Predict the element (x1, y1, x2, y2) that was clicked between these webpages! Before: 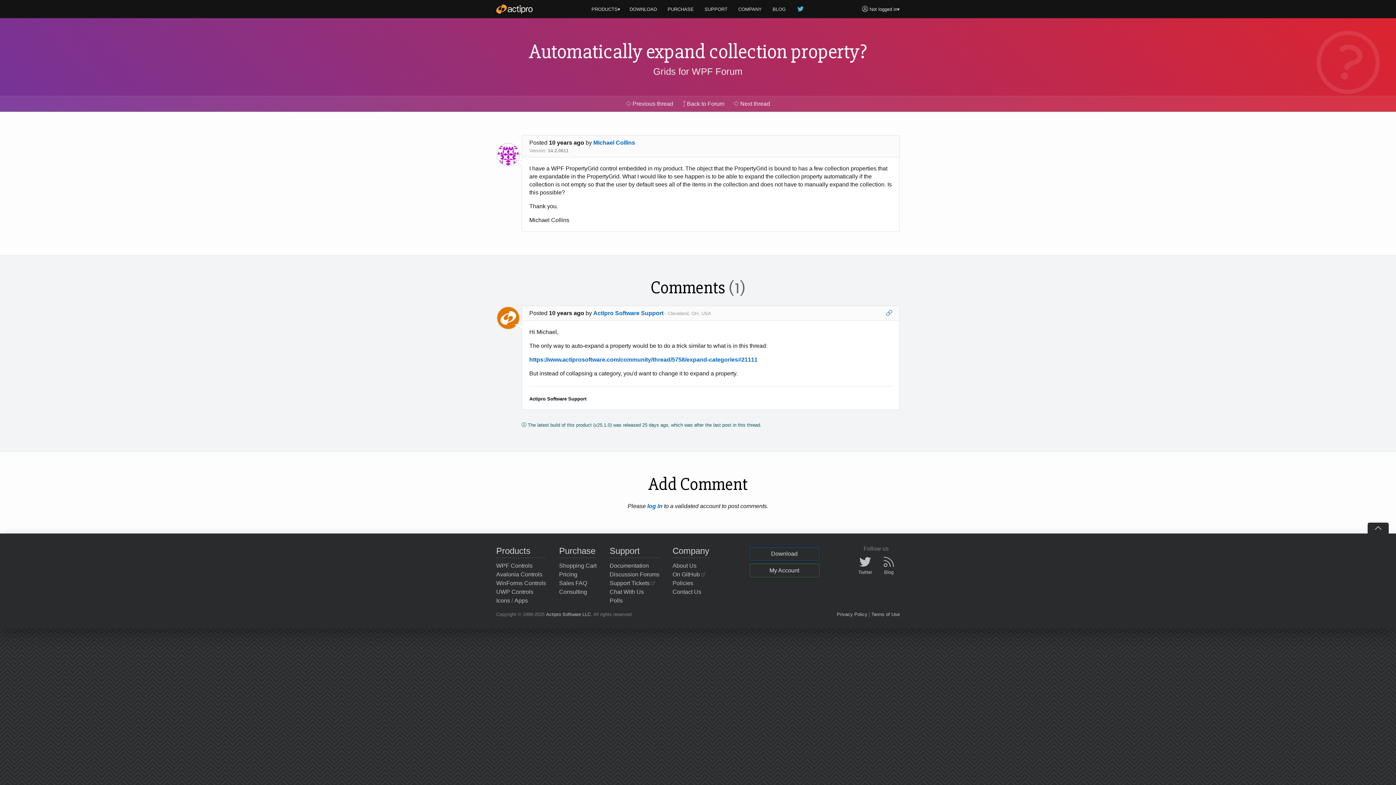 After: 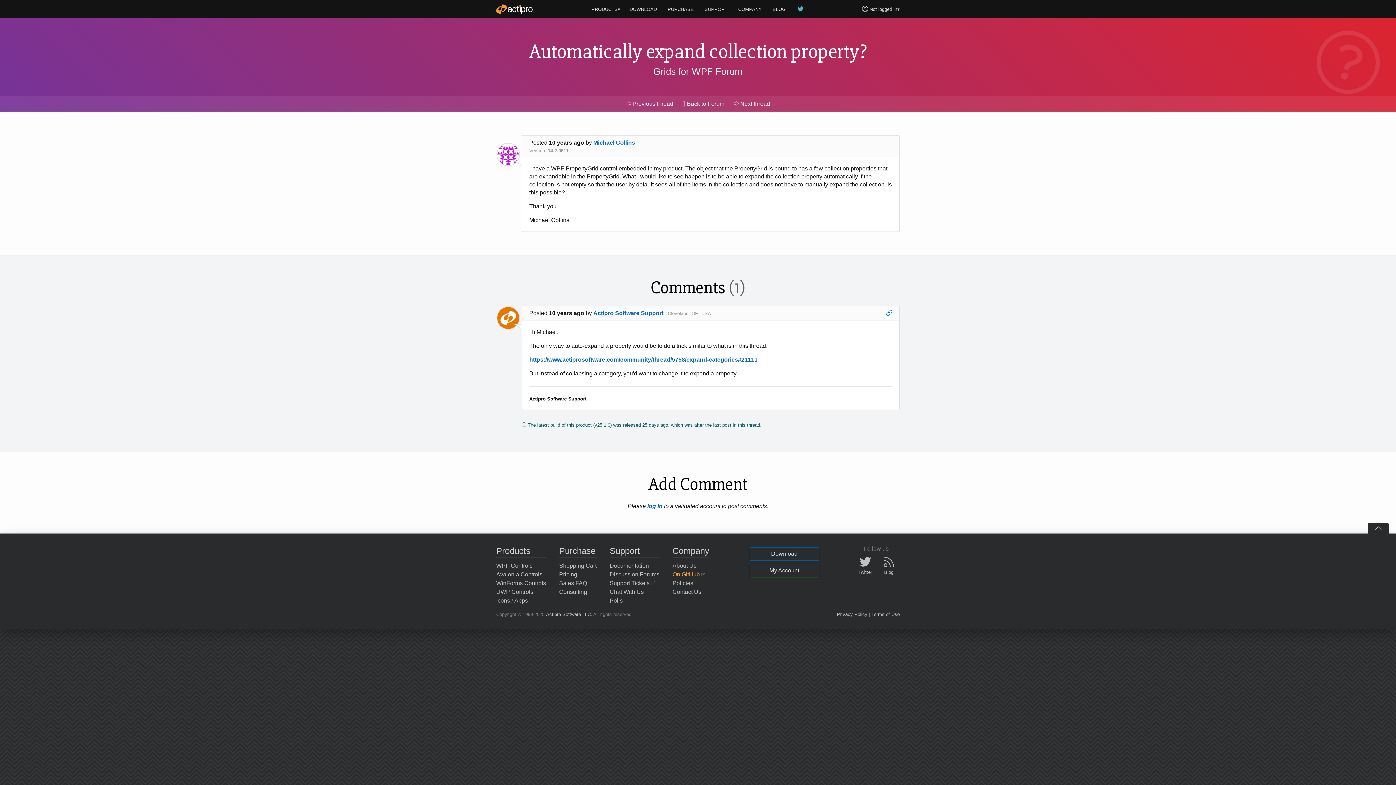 Action: label: On GitHub  bbox: (672, 570, 709, 579)